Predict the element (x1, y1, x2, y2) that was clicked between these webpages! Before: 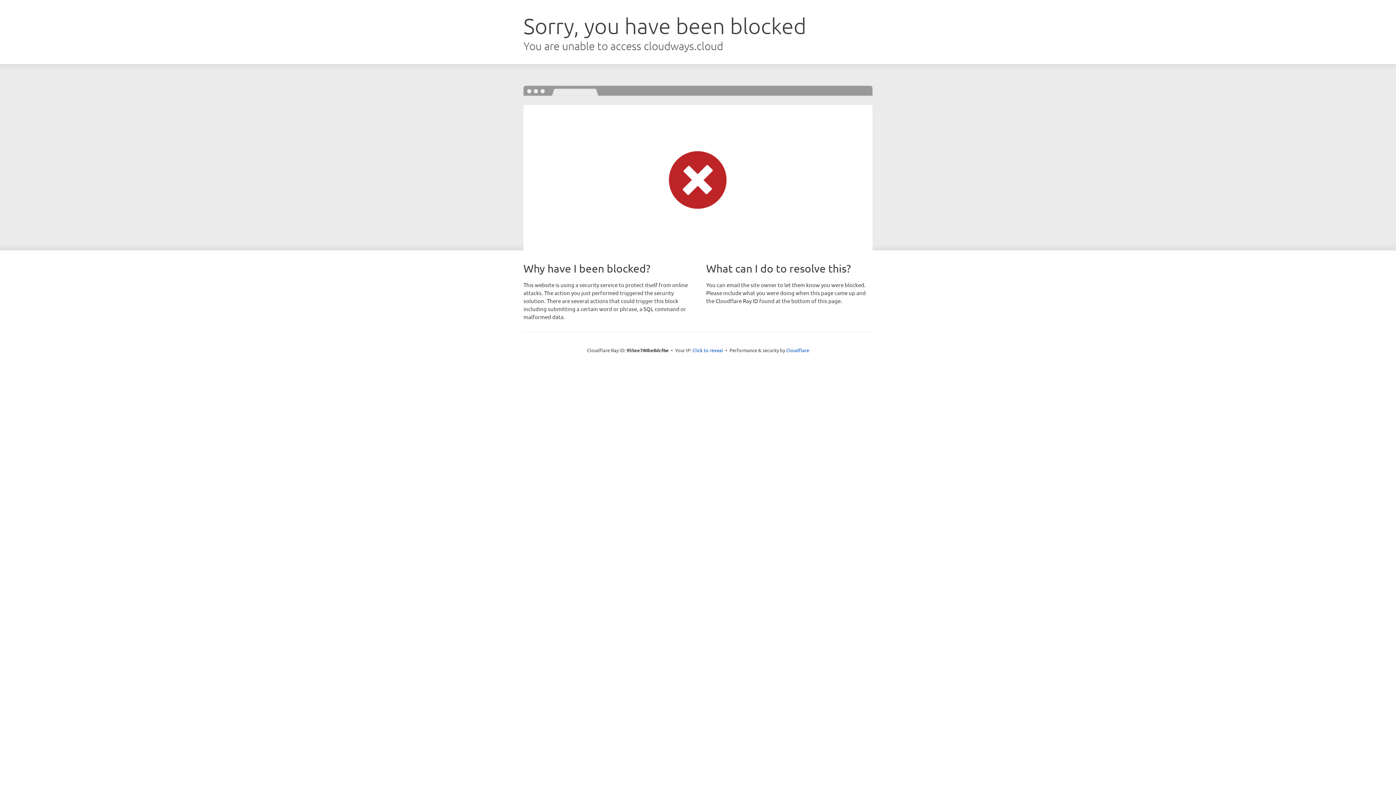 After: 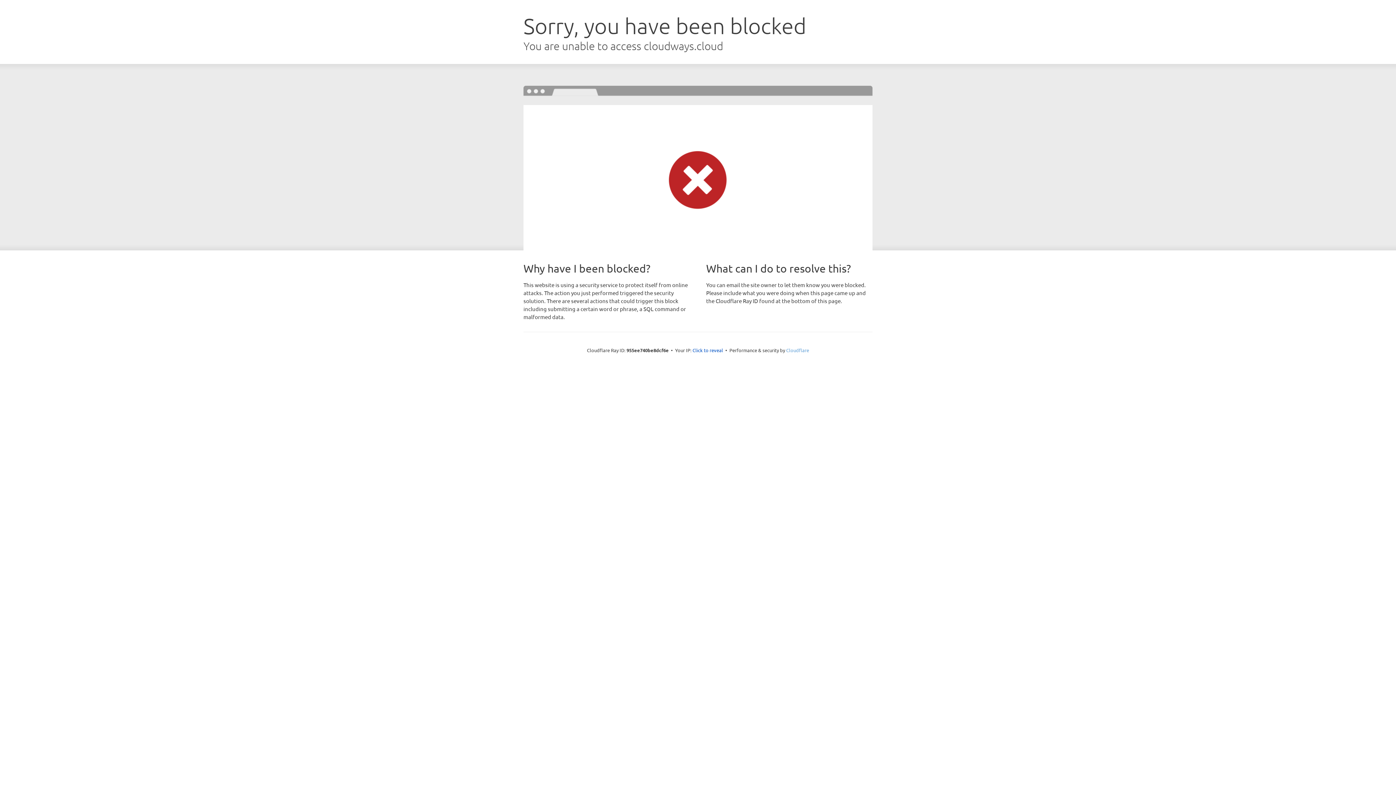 Action: label: Cloudflare bbox: (786, 347, 809, 353)